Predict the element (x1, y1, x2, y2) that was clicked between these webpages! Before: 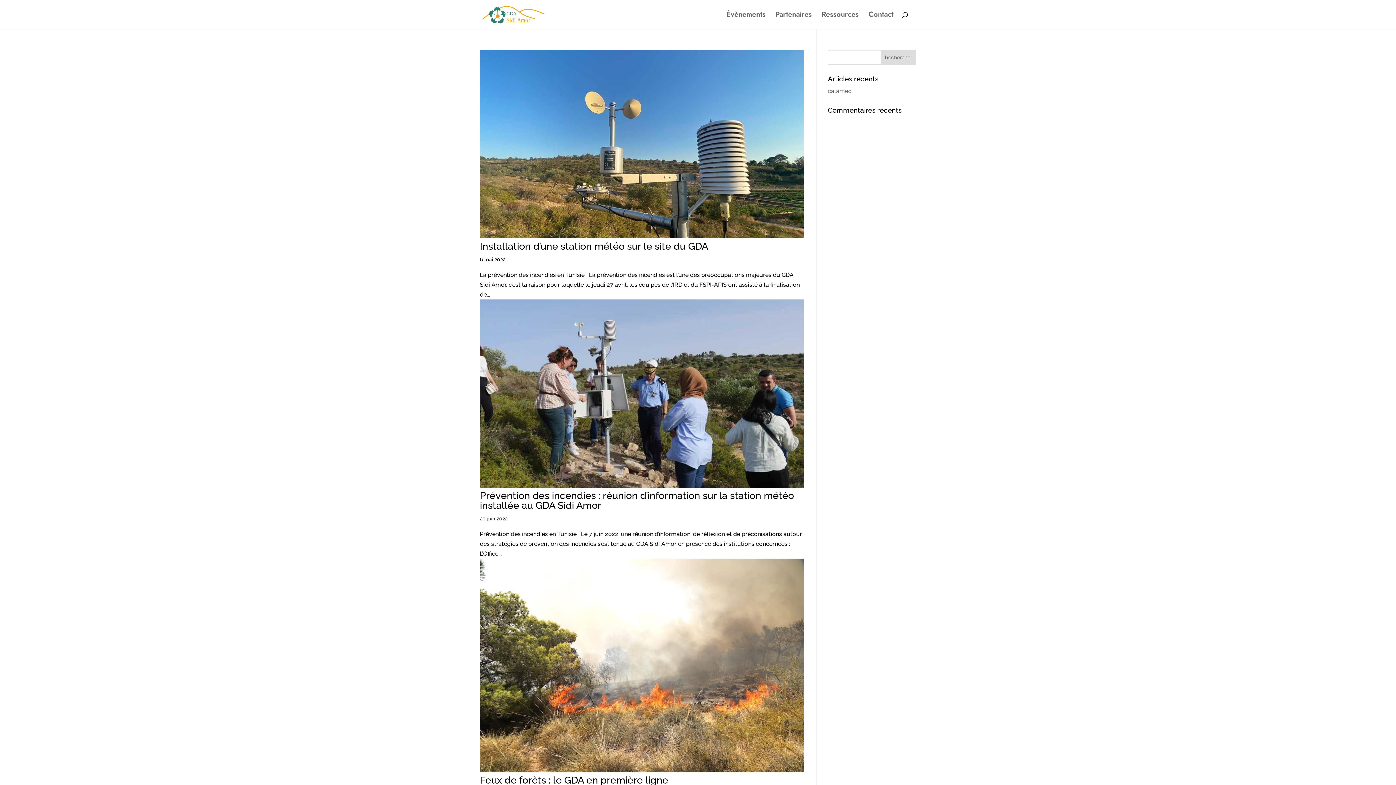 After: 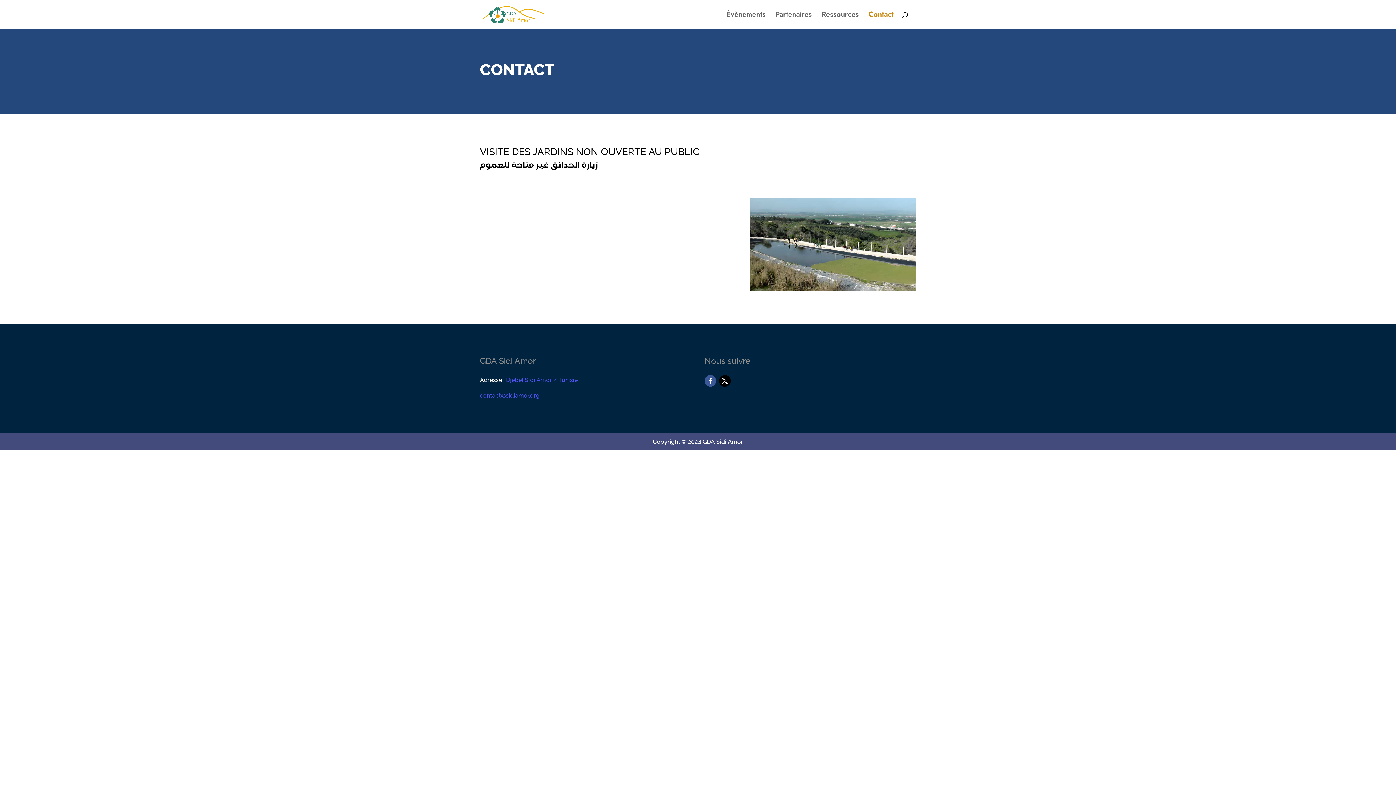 Action: label: Contact bbox: (868, 12, 893, 29)